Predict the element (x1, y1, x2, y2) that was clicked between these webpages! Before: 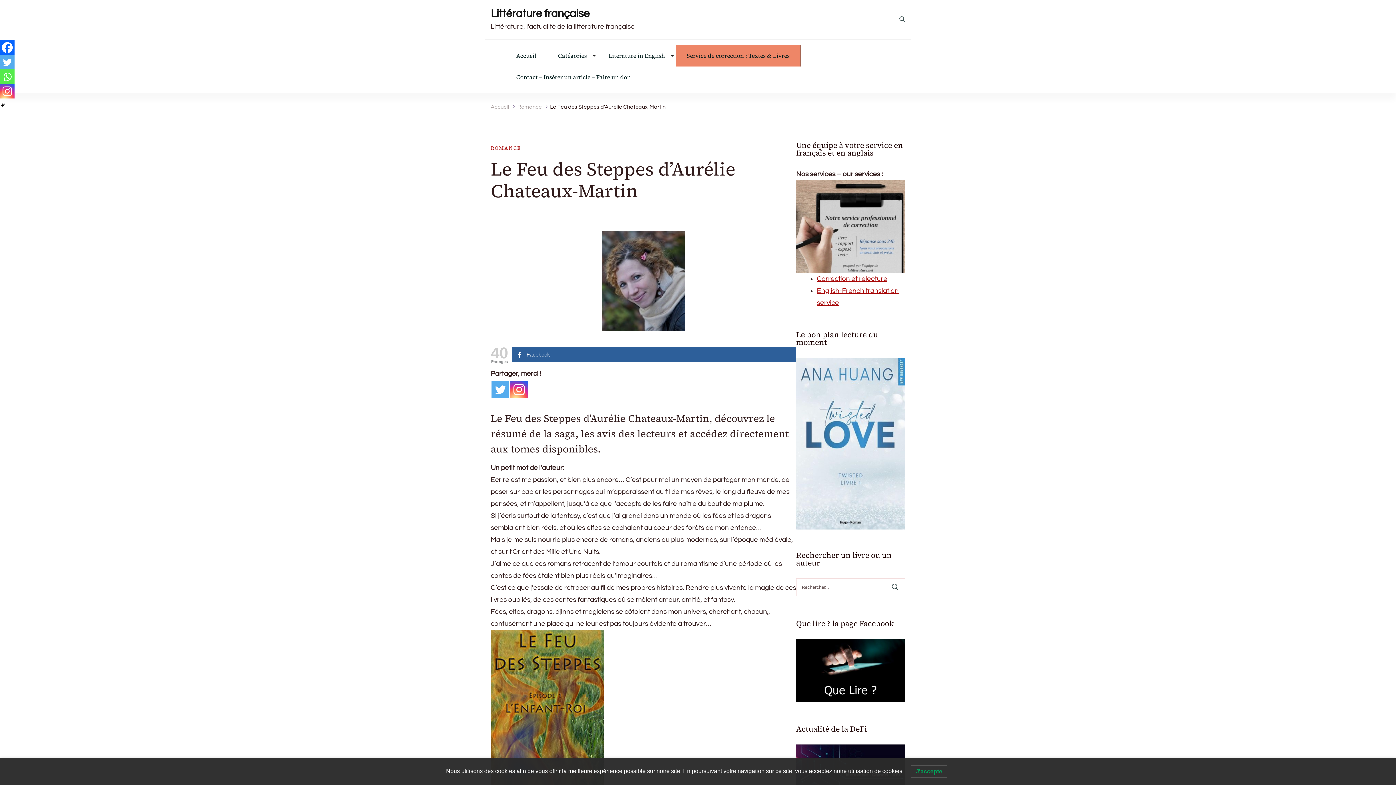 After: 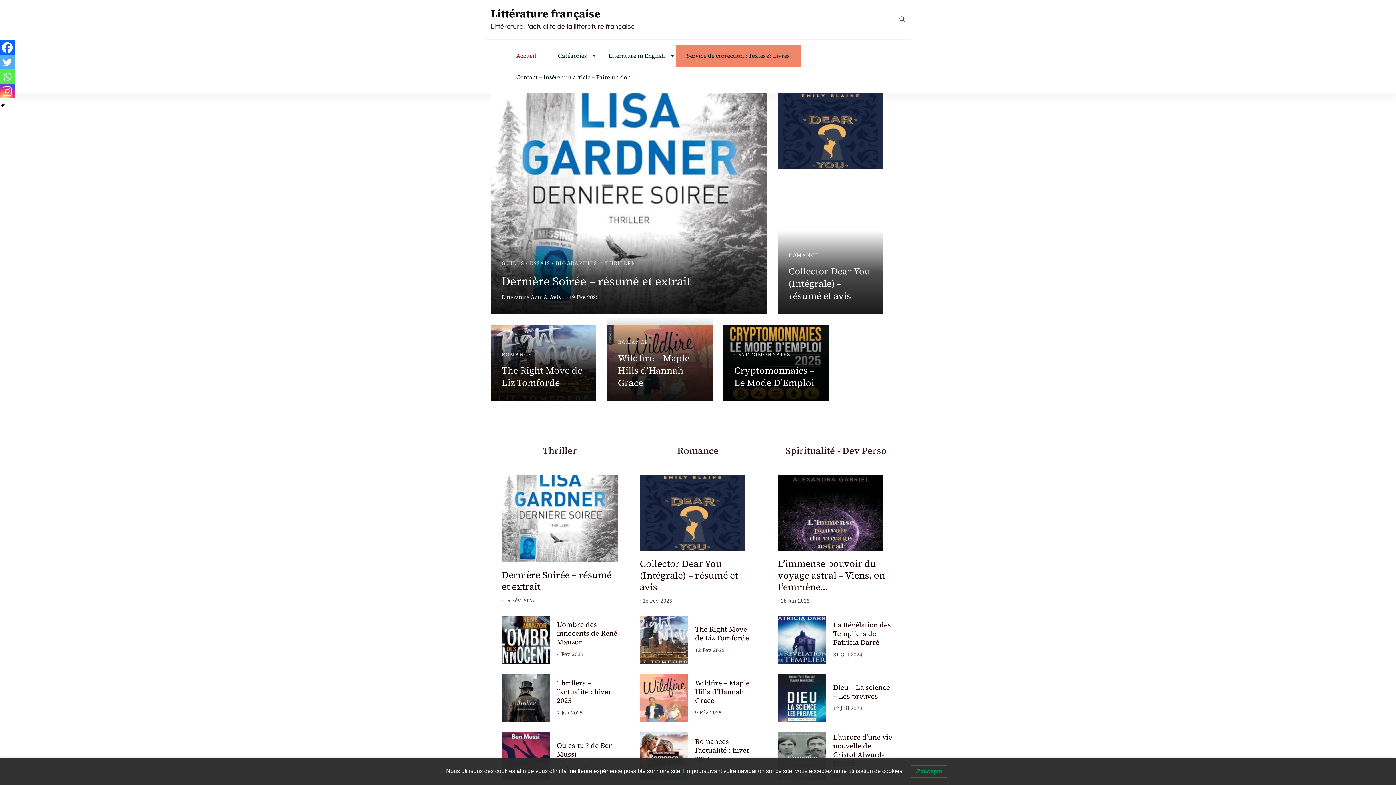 Action: label: Accueil bbox: (516, 53, 536, 58)